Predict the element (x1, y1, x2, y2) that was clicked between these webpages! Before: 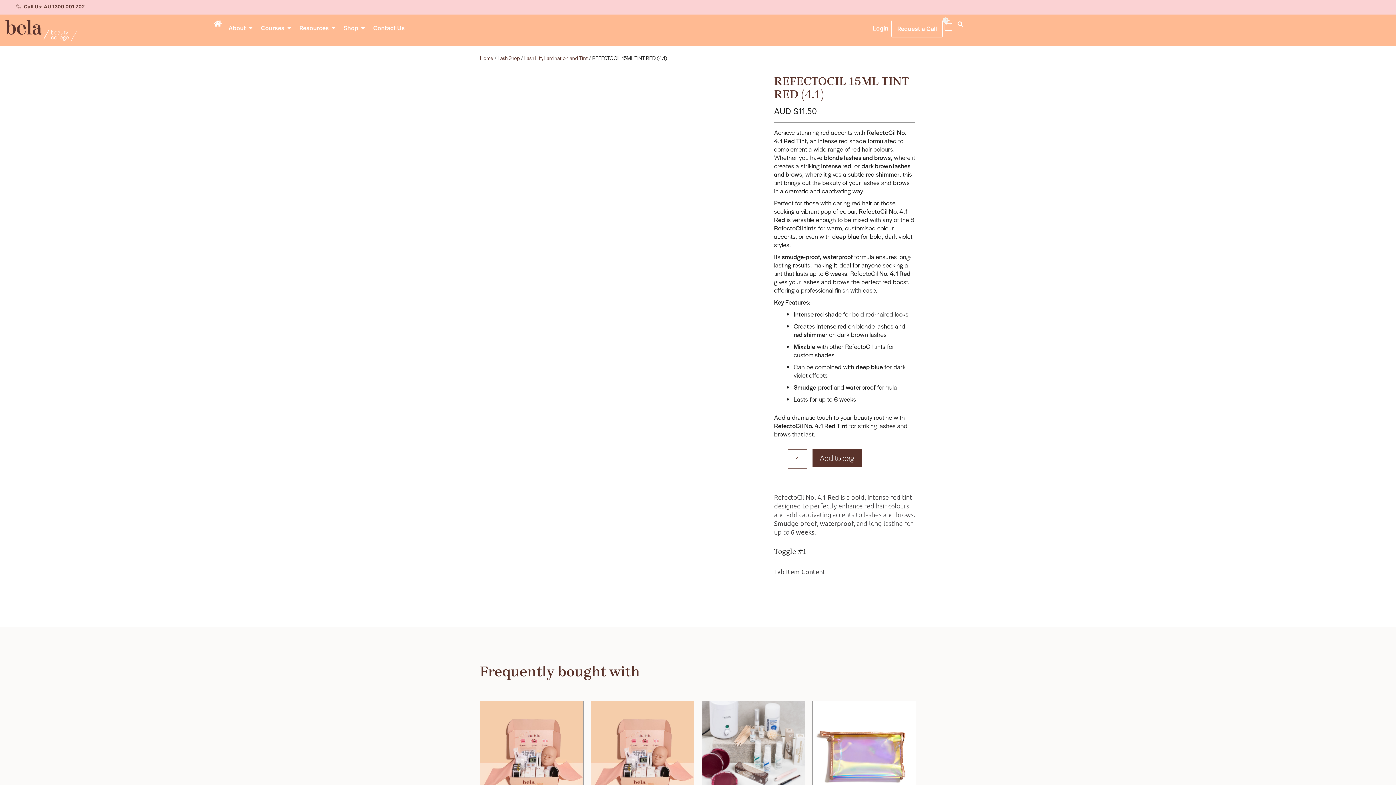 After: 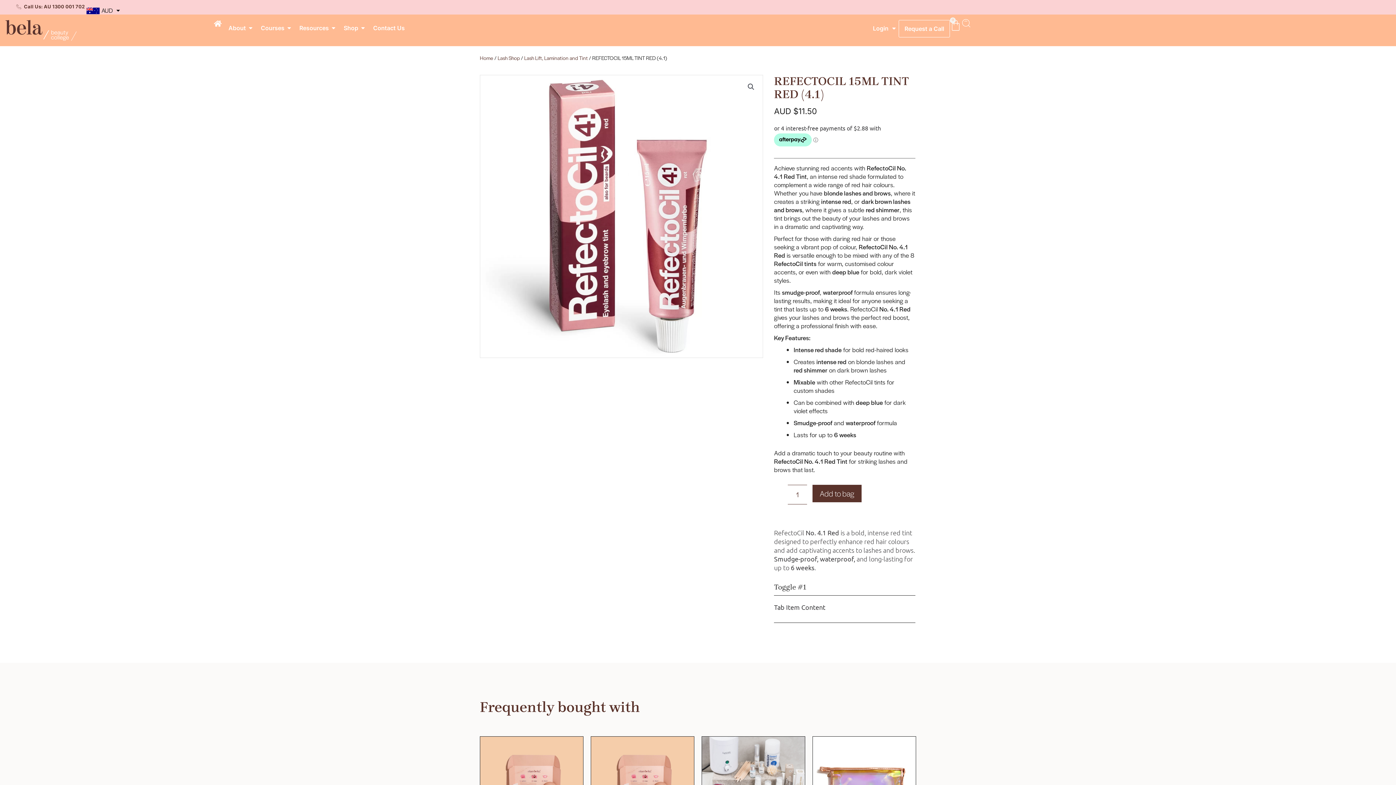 Action: bbox: (774, 544, 915, 560) label: Toggle #1